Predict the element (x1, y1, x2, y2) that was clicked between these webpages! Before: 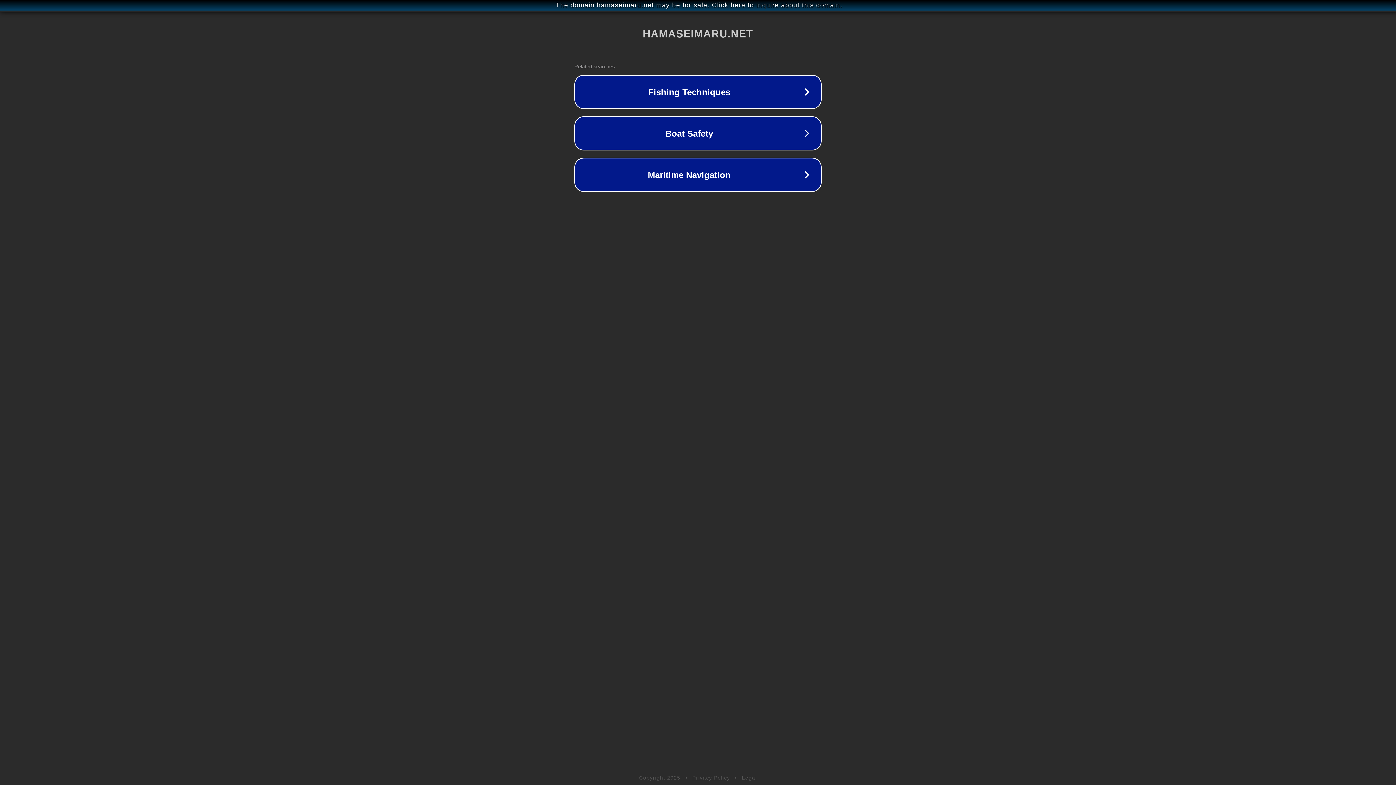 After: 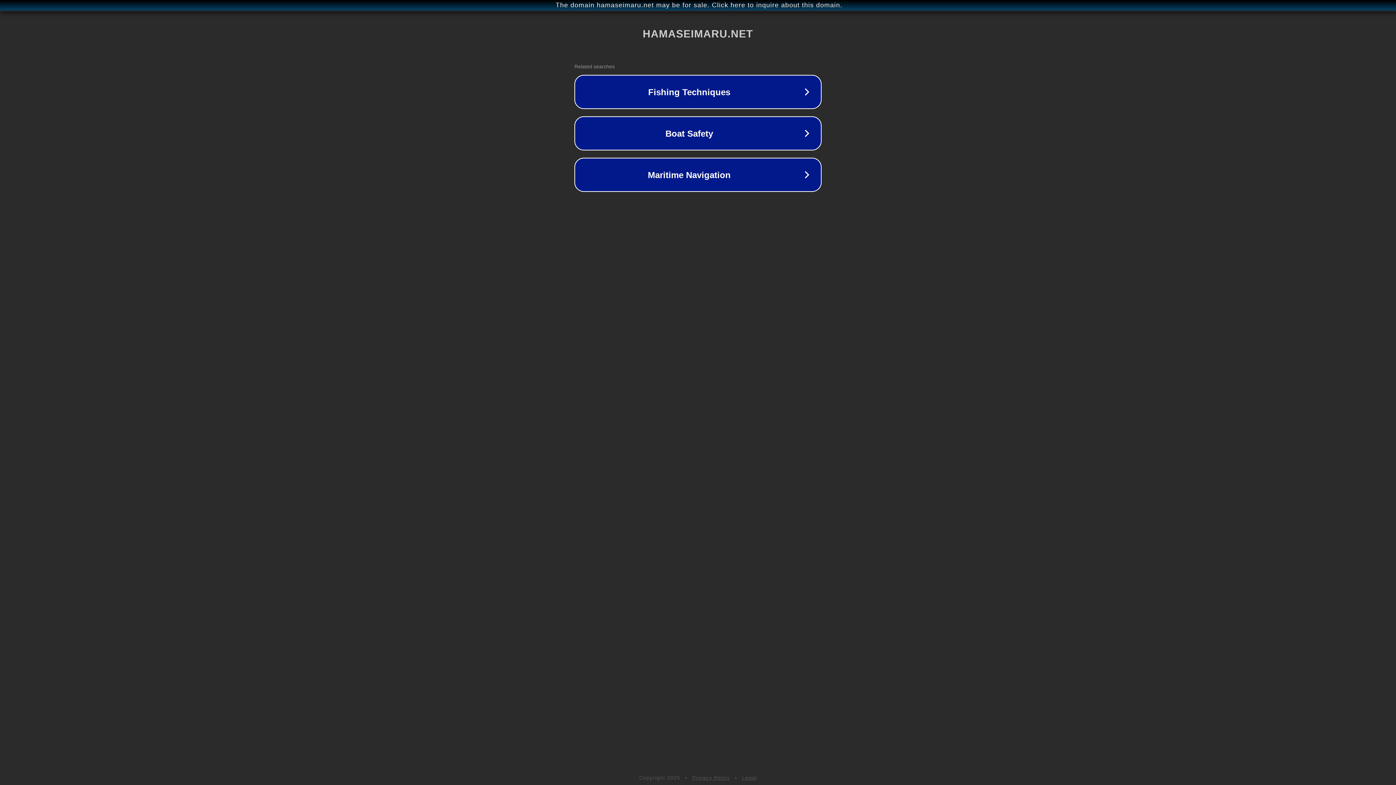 Action: label: Legal bbox: (742, 775, 757, 781)